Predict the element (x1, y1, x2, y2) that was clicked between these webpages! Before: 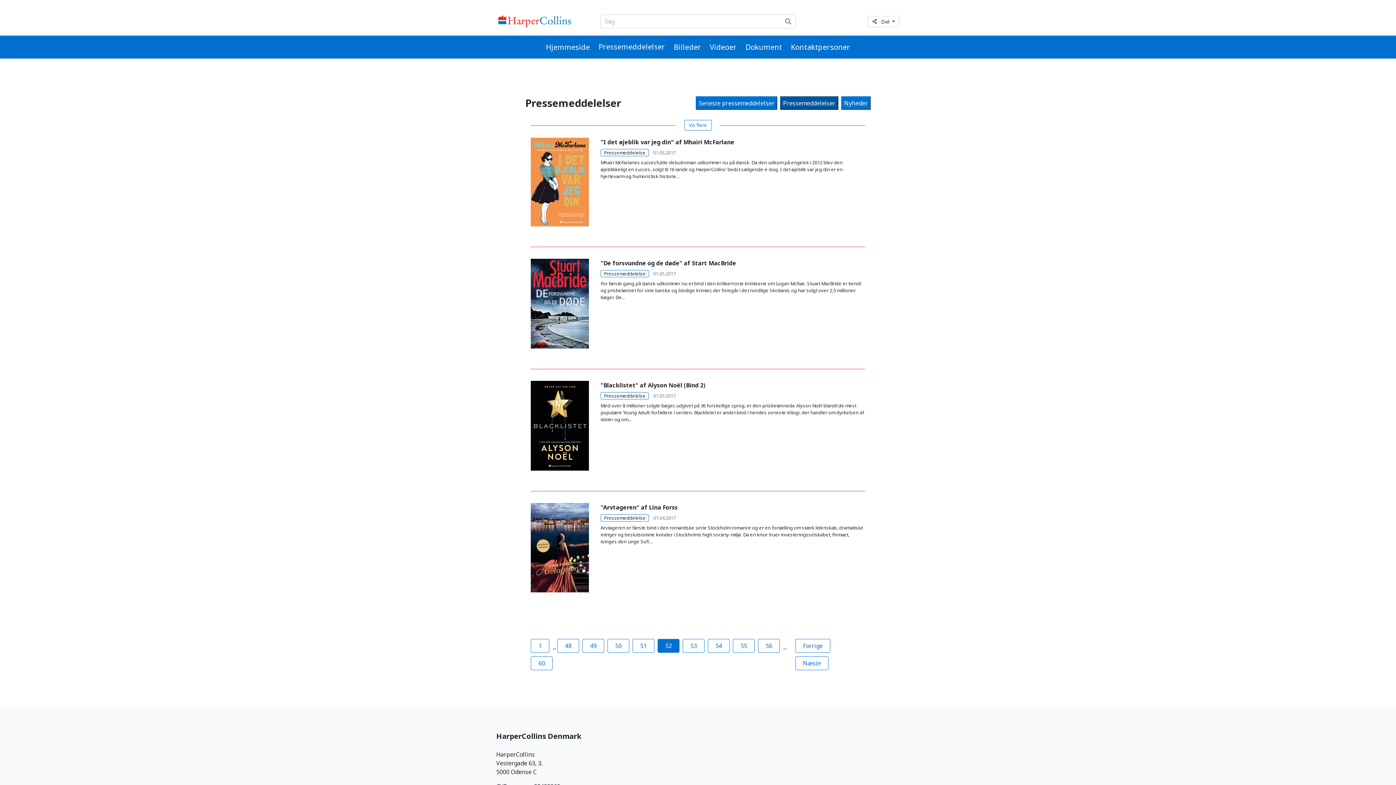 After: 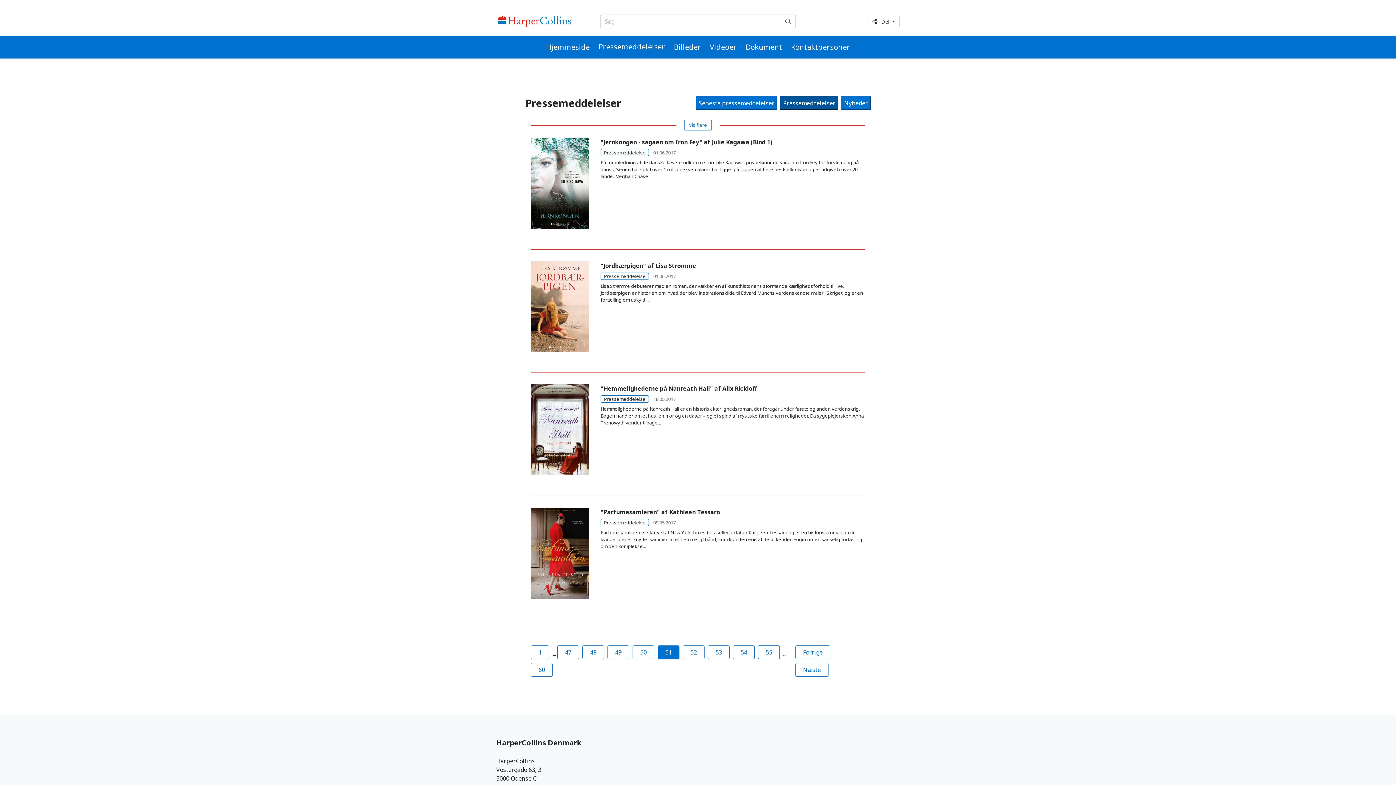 Action: bbox: (632, 639, 654, 653) label: 51